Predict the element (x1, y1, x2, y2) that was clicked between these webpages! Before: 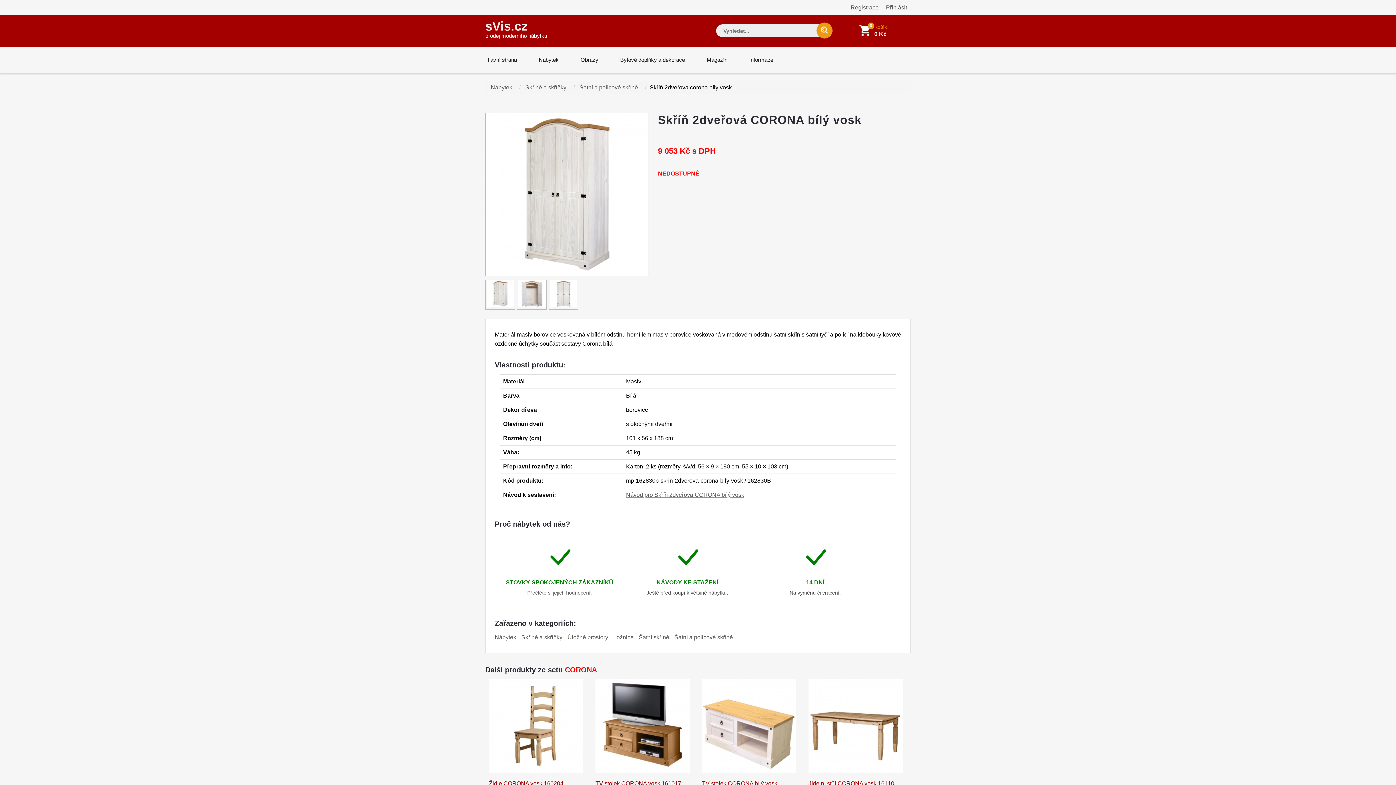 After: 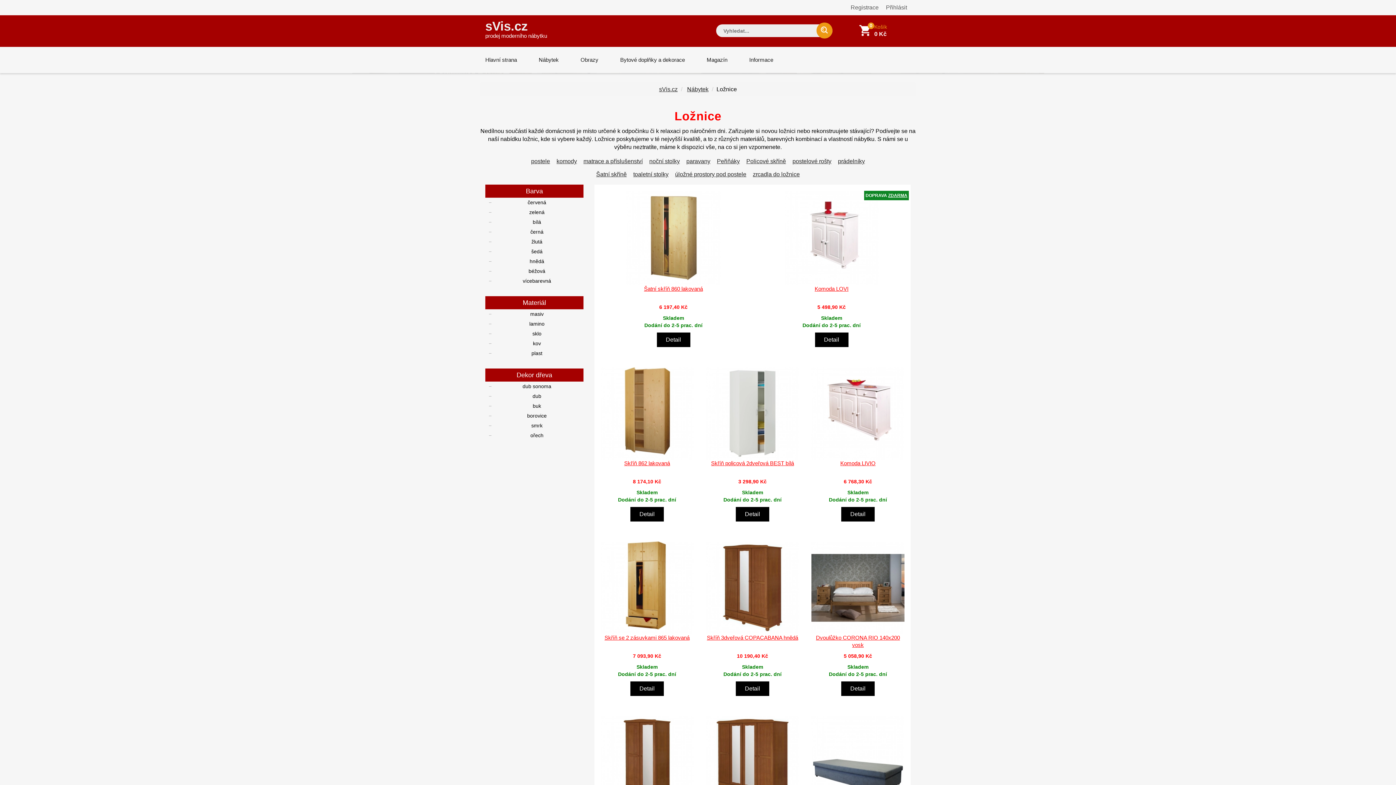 Action: label: Ložnice bbox: (613, 634, 633, 640)